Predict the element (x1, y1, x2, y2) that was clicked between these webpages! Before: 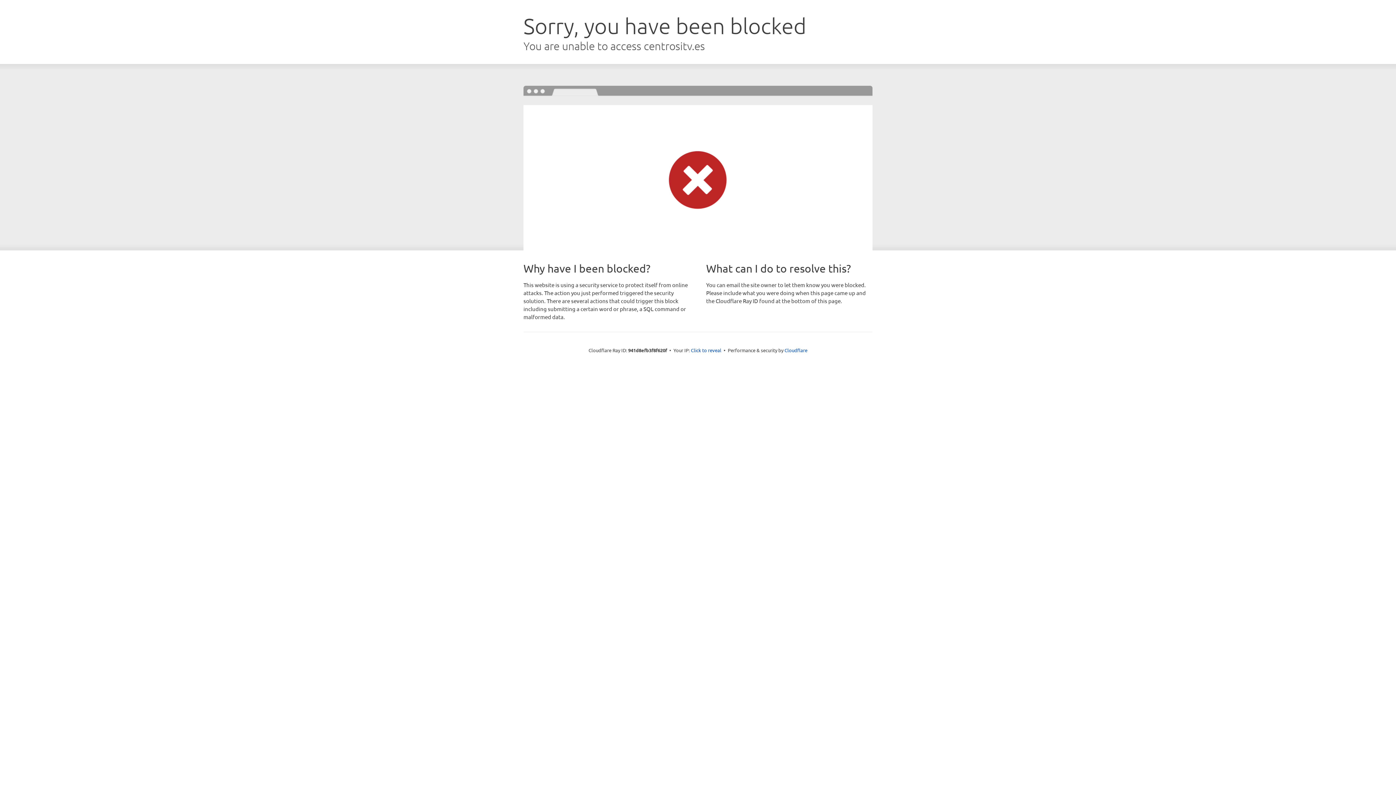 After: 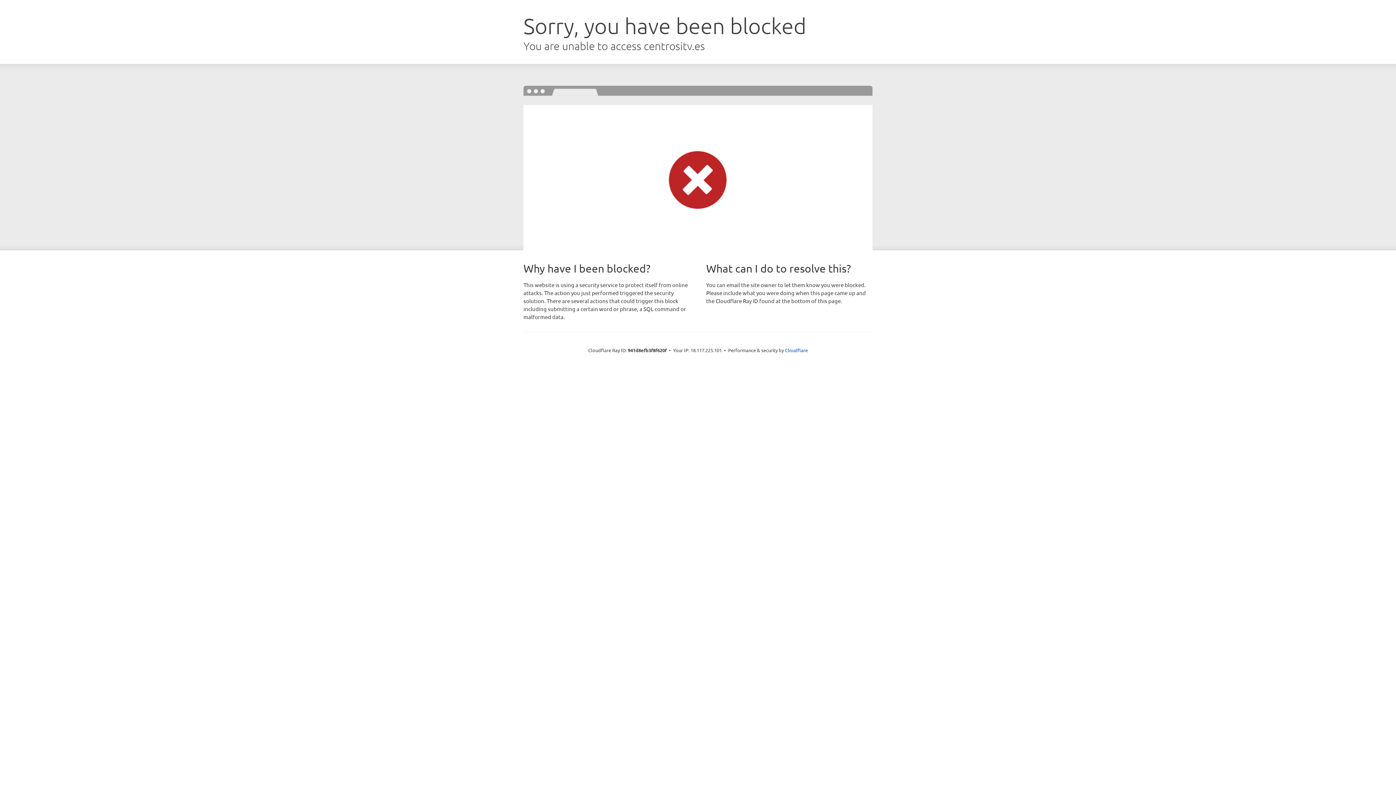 Action: label: Click to reveal bbox: (691, 346, 721, 353)